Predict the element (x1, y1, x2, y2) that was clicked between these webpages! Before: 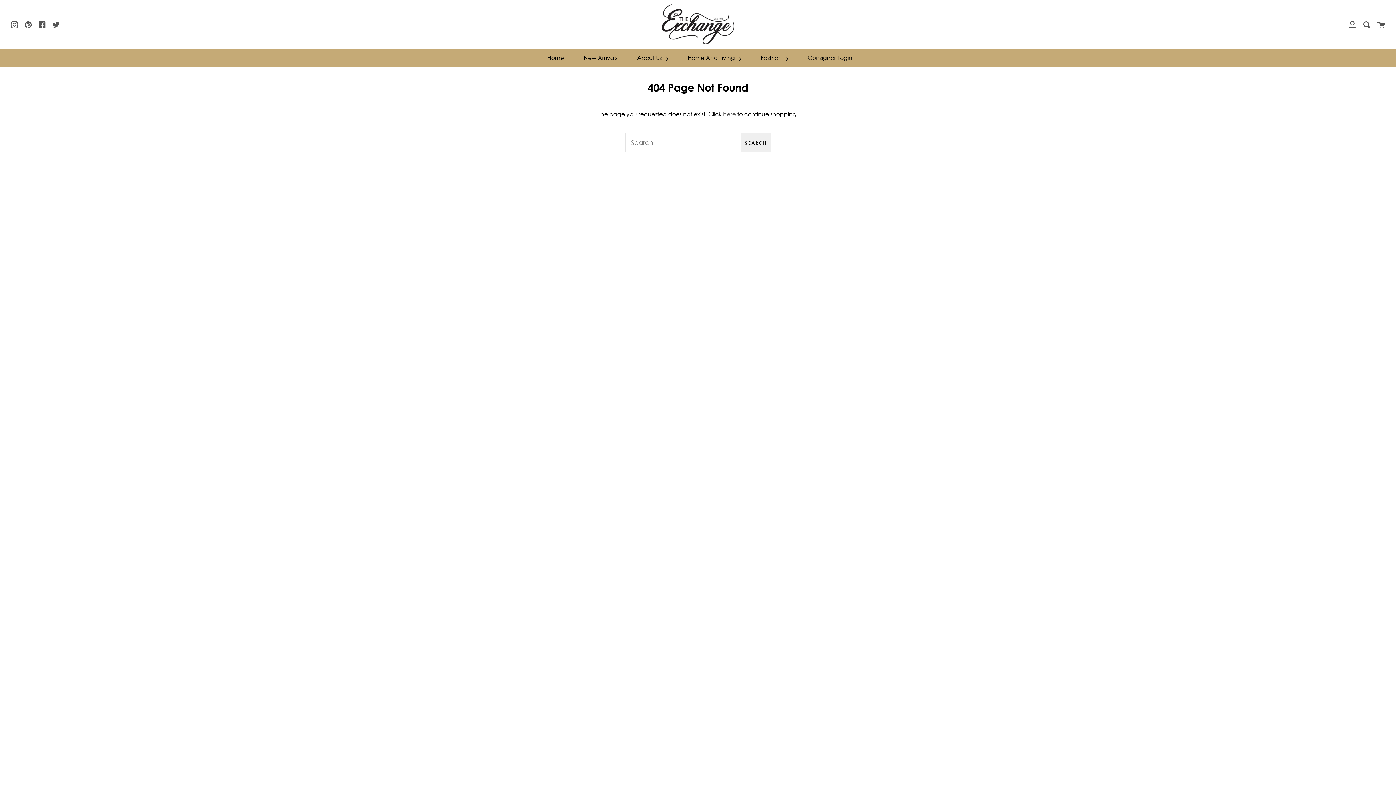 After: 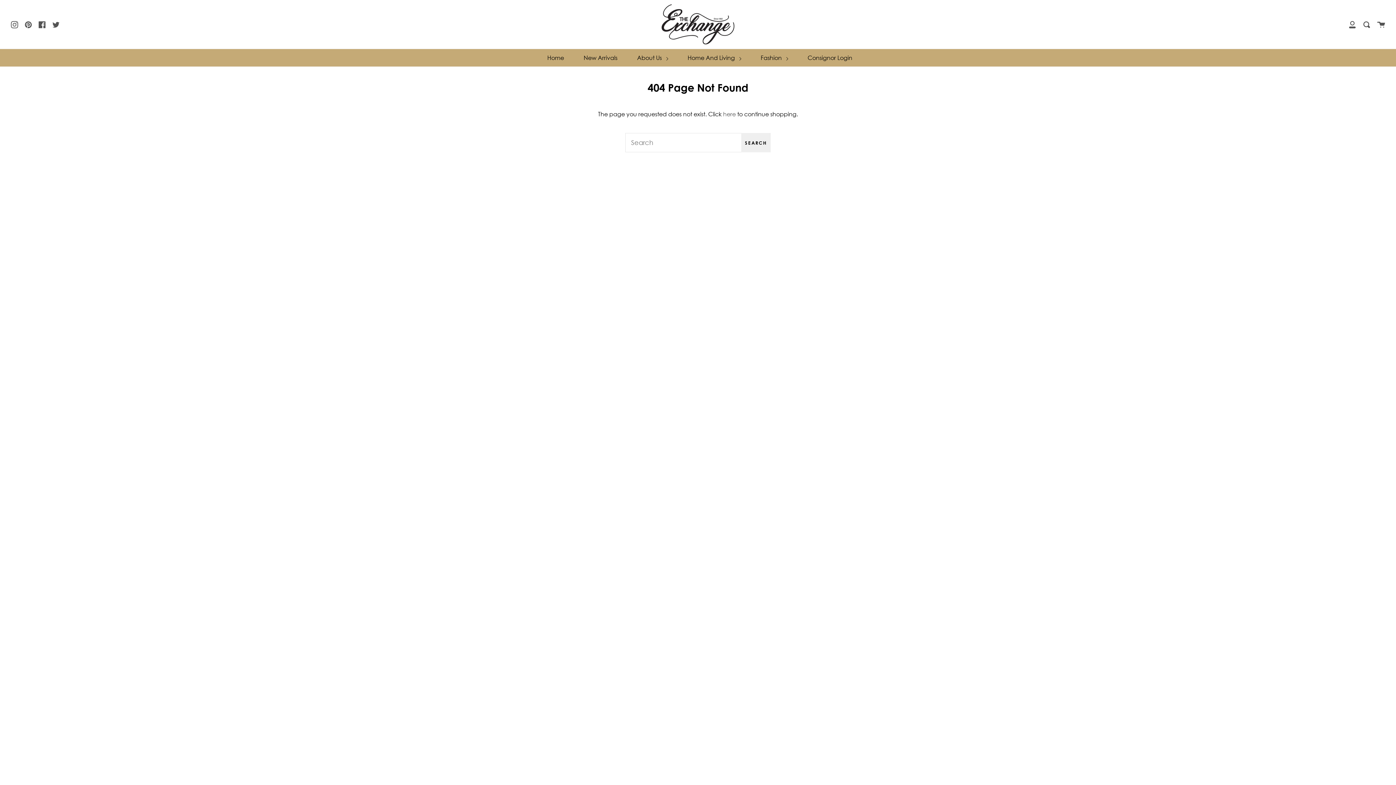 Action: bbox: (741, 133, 770, 152) label: SEARCH